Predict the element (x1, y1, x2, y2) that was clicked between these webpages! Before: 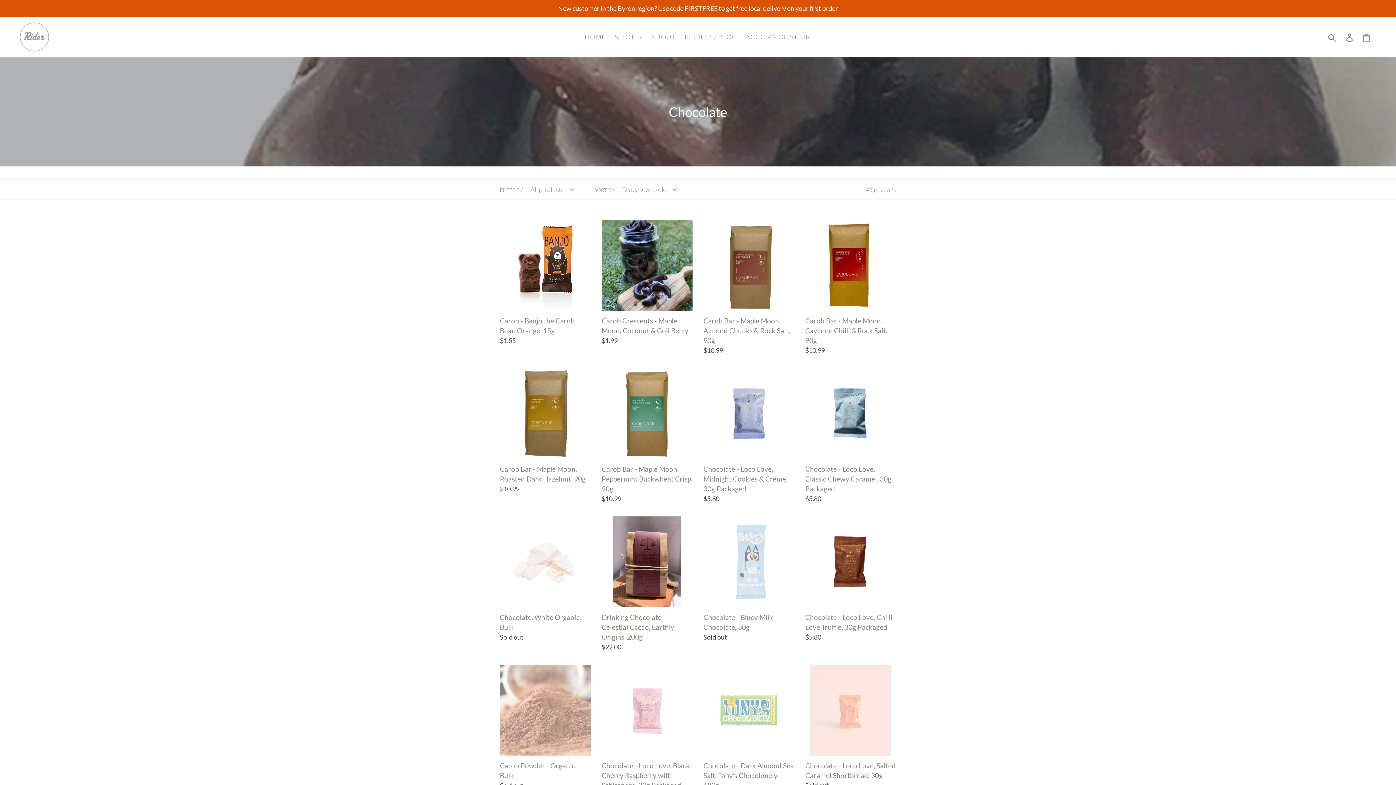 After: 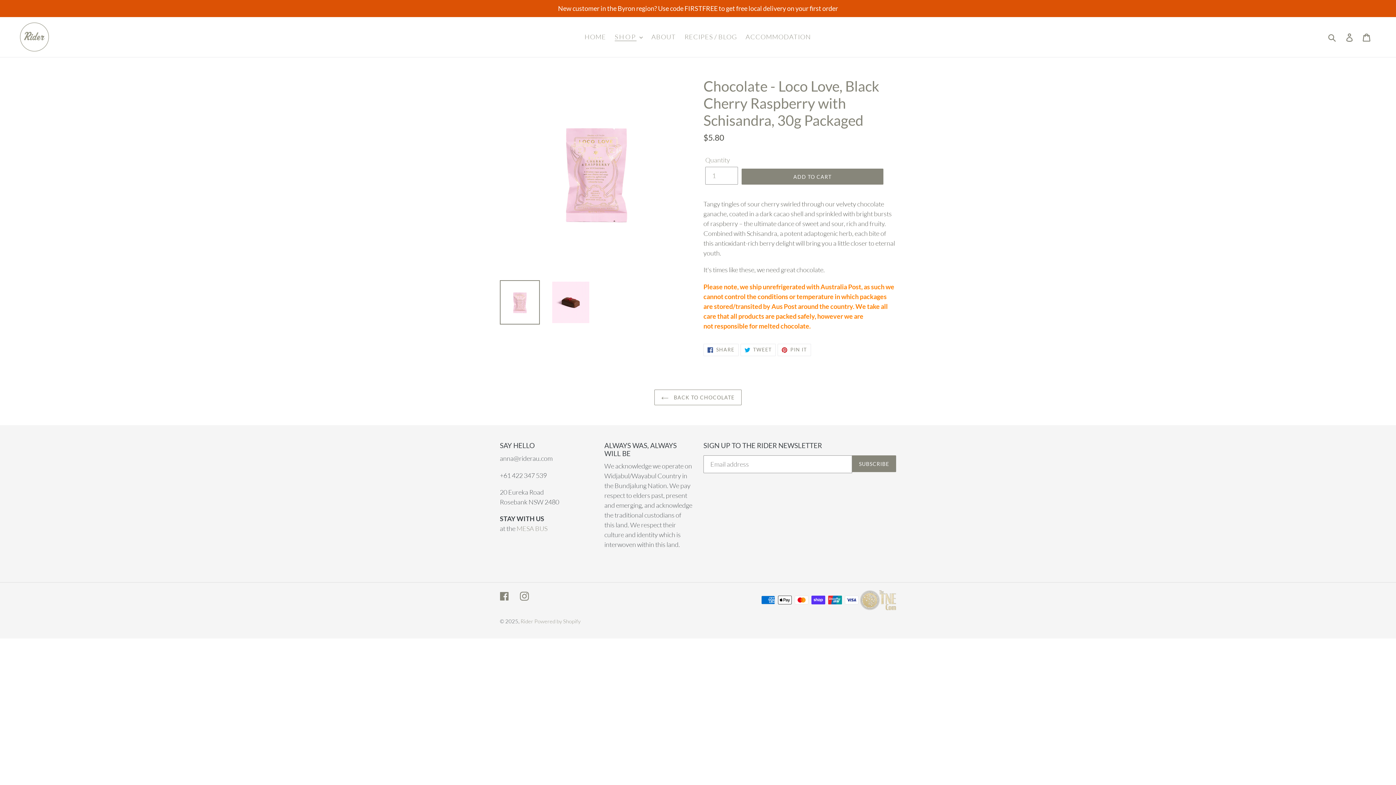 Action: bbox: (601, 665, 692, 800) label: Chocolate - Loco Love, Black Cherry Raspberry with Schisandra, 30g Packaged